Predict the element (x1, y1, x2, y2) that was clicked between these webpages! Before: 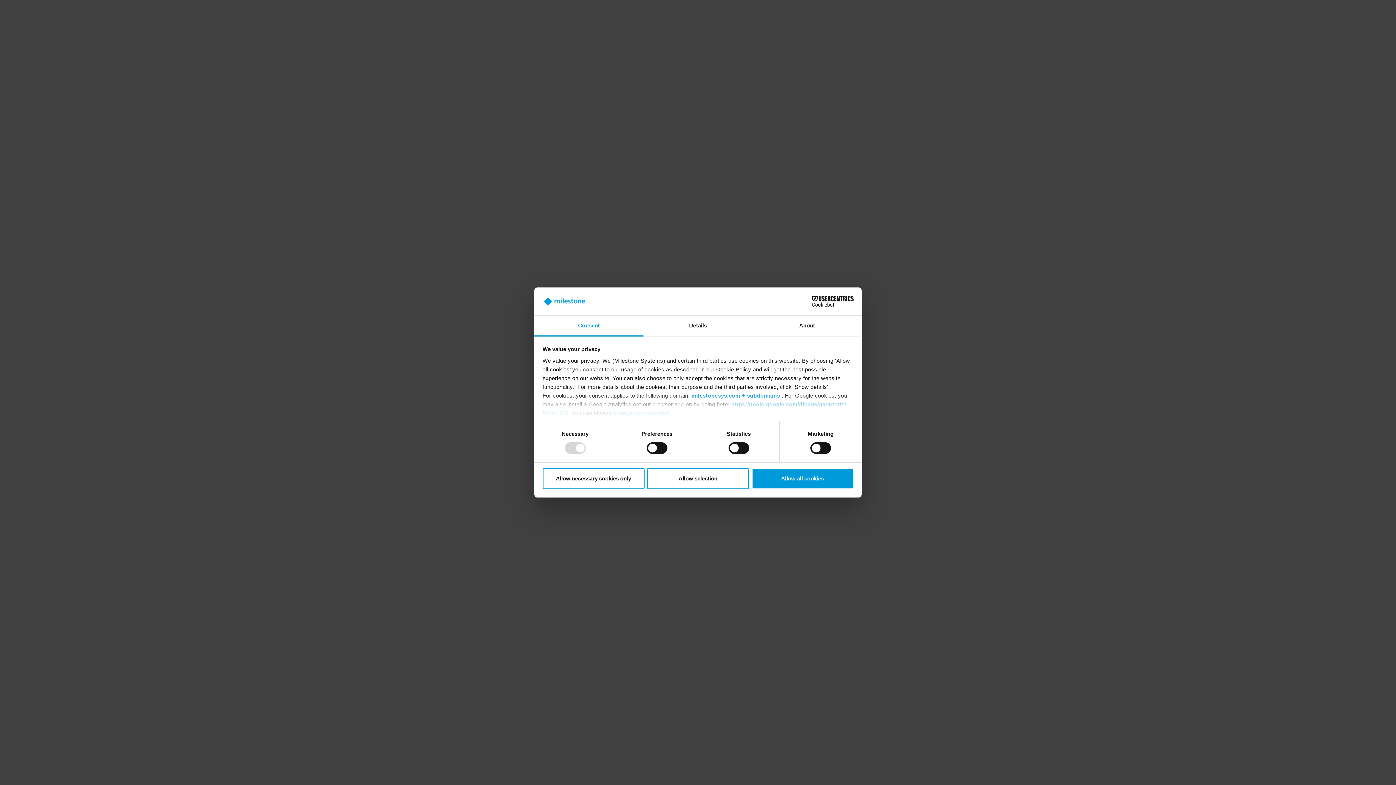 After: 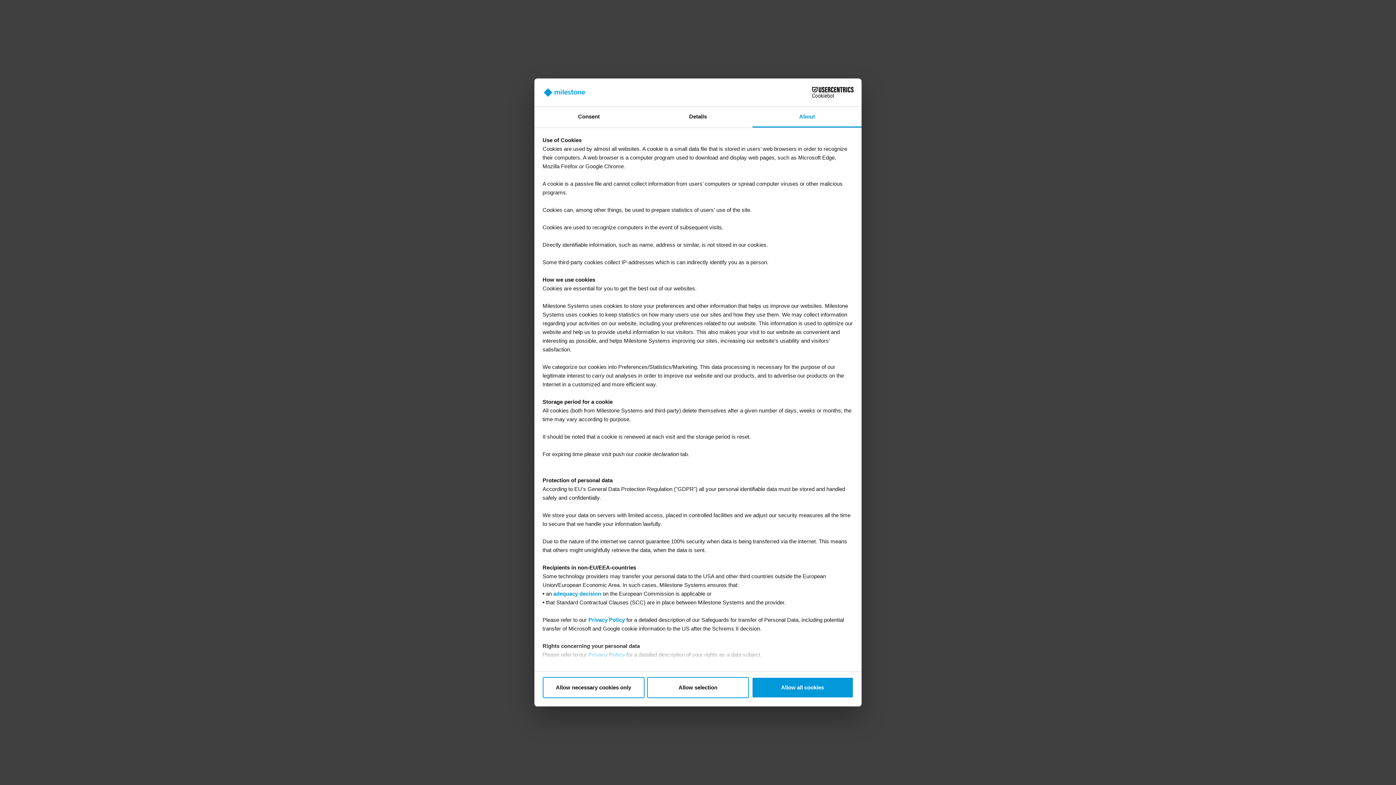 Action: label: About bbox: (752, 315, 861, 336)